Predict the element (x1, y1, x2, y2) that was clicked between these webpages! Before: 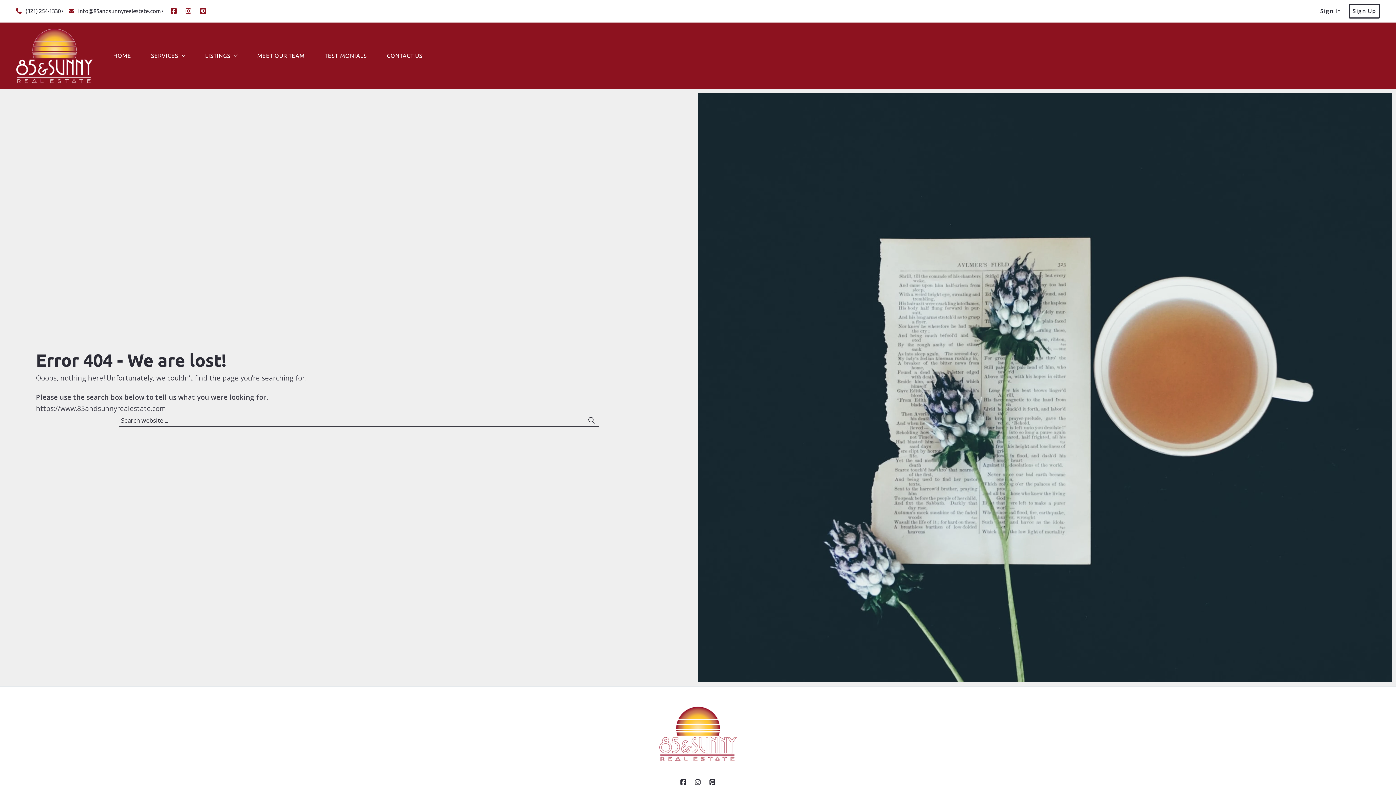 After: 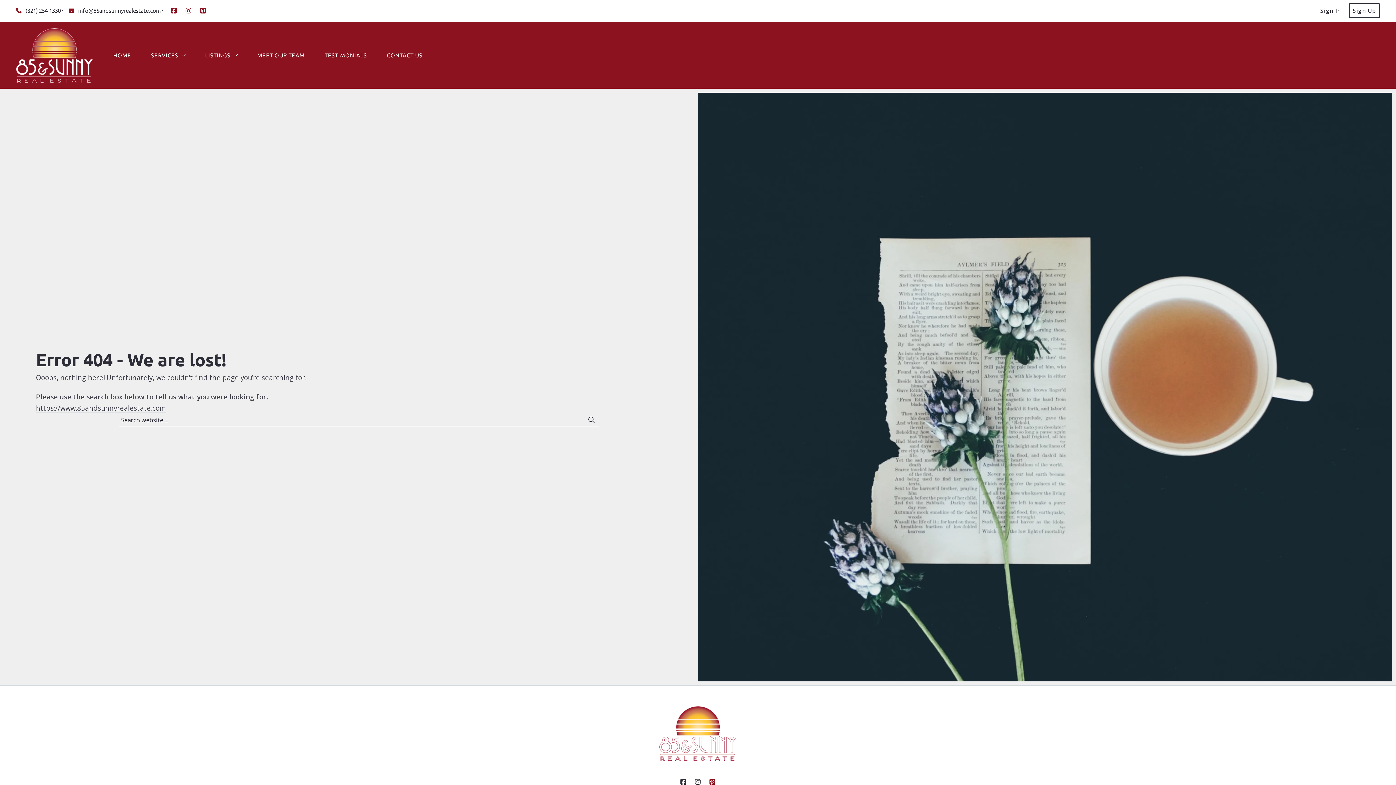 Action: bbox: (709, 779, 716, 786)